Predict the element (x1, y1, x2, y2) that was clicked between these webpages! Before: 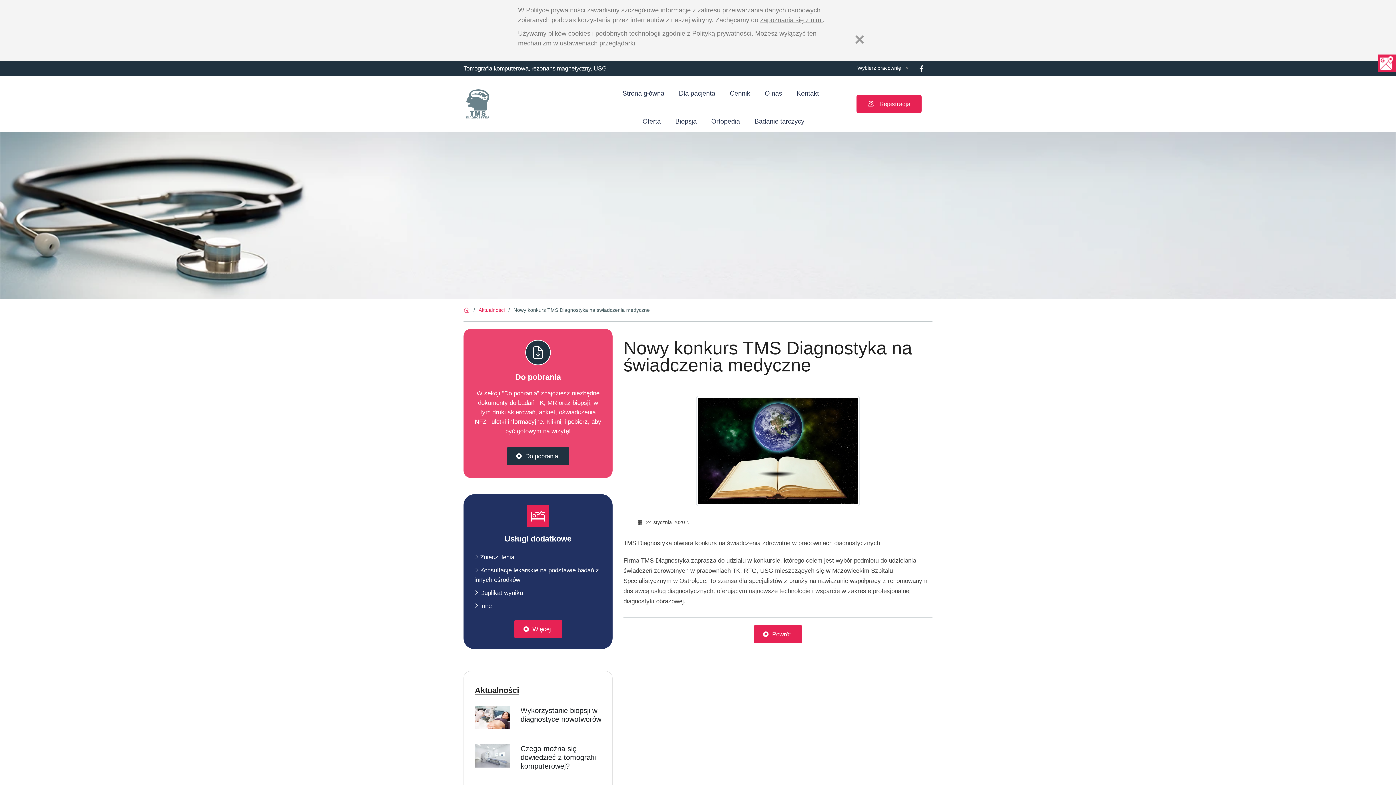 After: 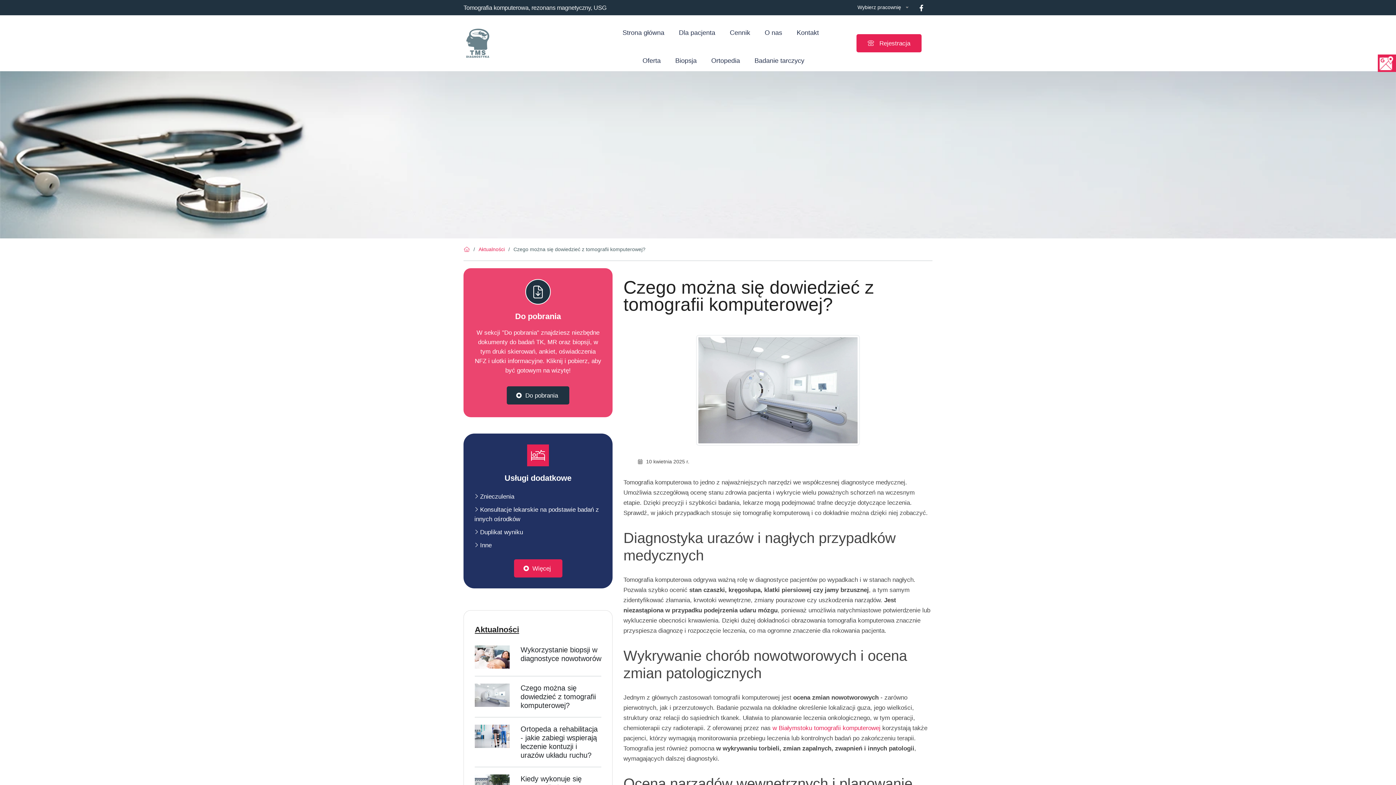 Action: bbox: (474, 744, 509, 768)